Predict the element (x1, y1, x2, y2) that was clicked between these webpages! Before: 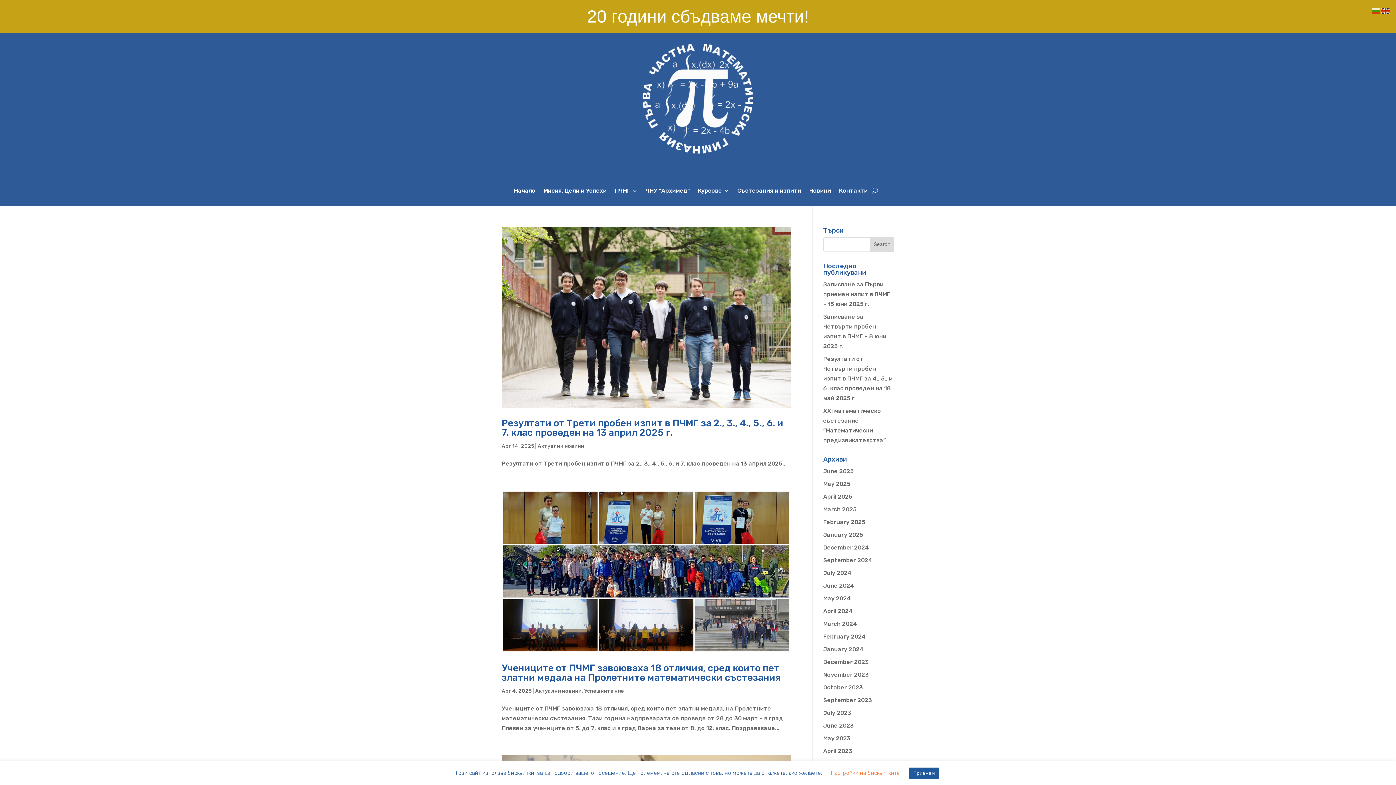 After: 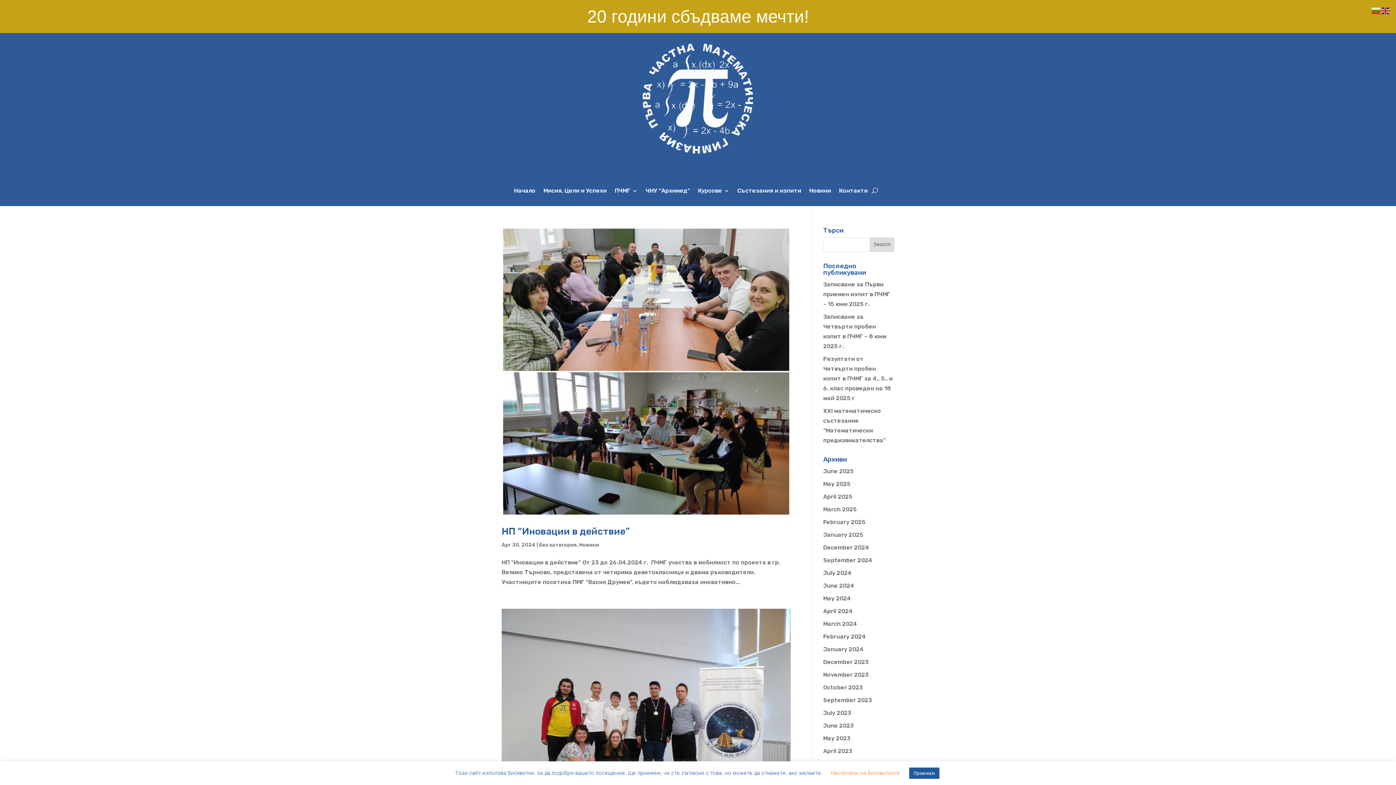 Action: label: April 2024 bbox: (823, 607, 852, 614)